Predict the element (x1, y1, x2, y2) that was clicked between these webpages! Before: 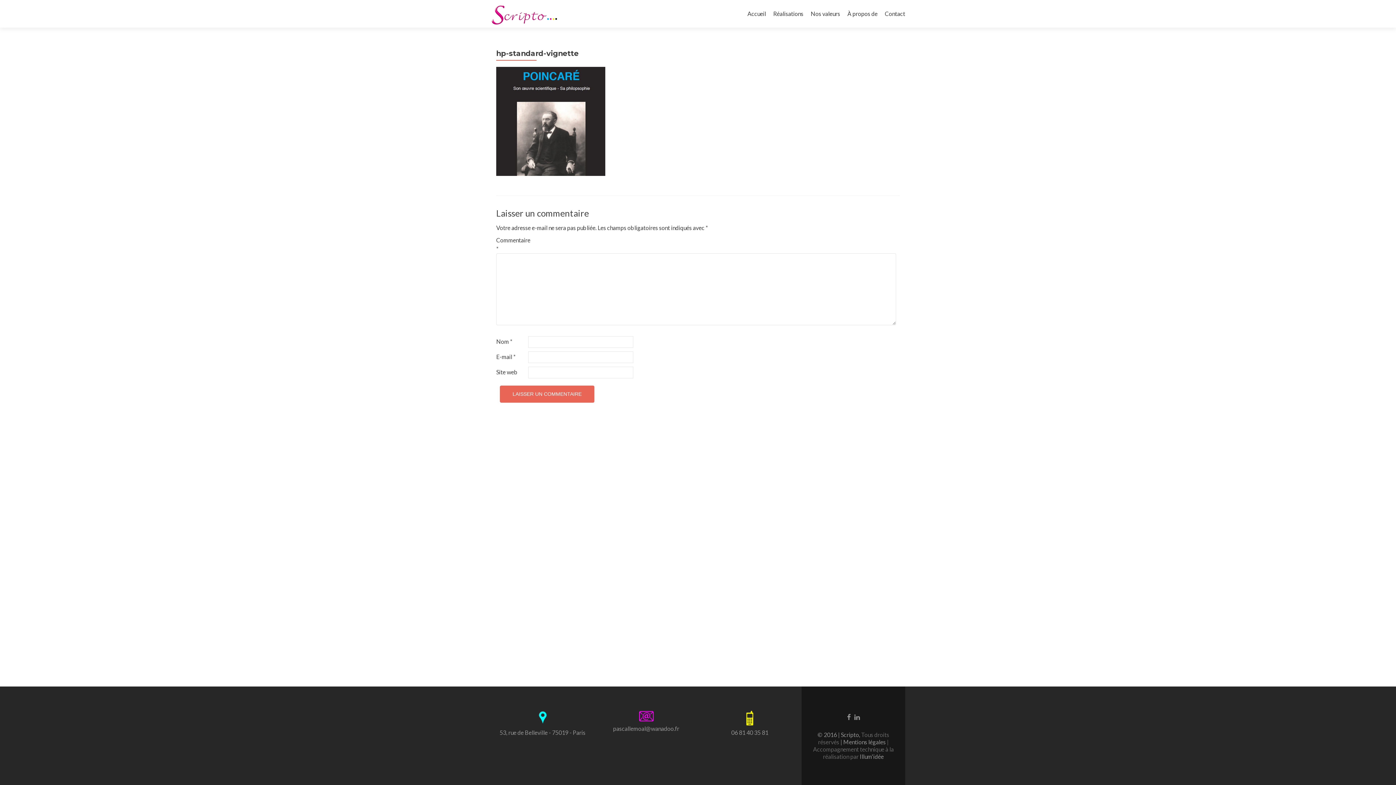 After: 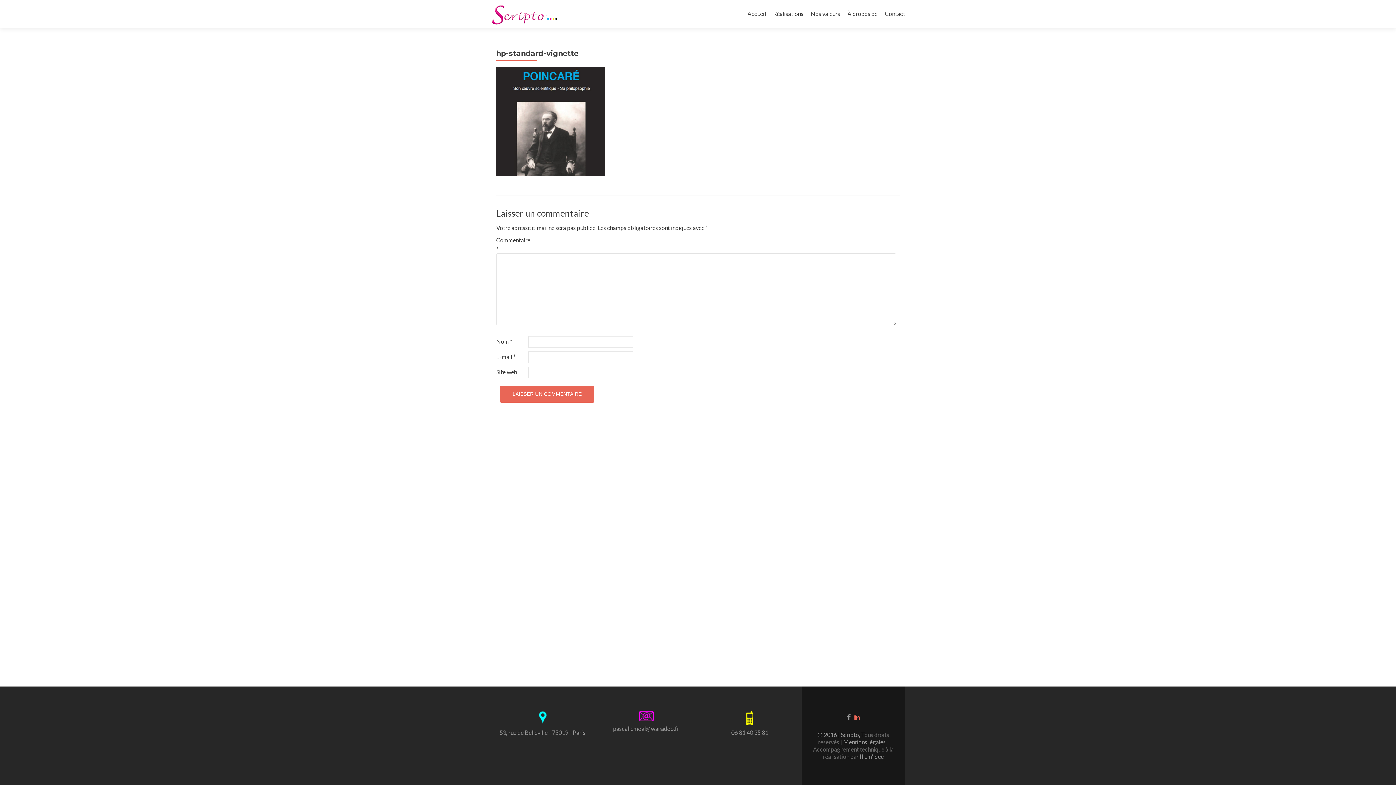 Action: label: Go to Linkedin bbox: (854, 712, 860, 720)